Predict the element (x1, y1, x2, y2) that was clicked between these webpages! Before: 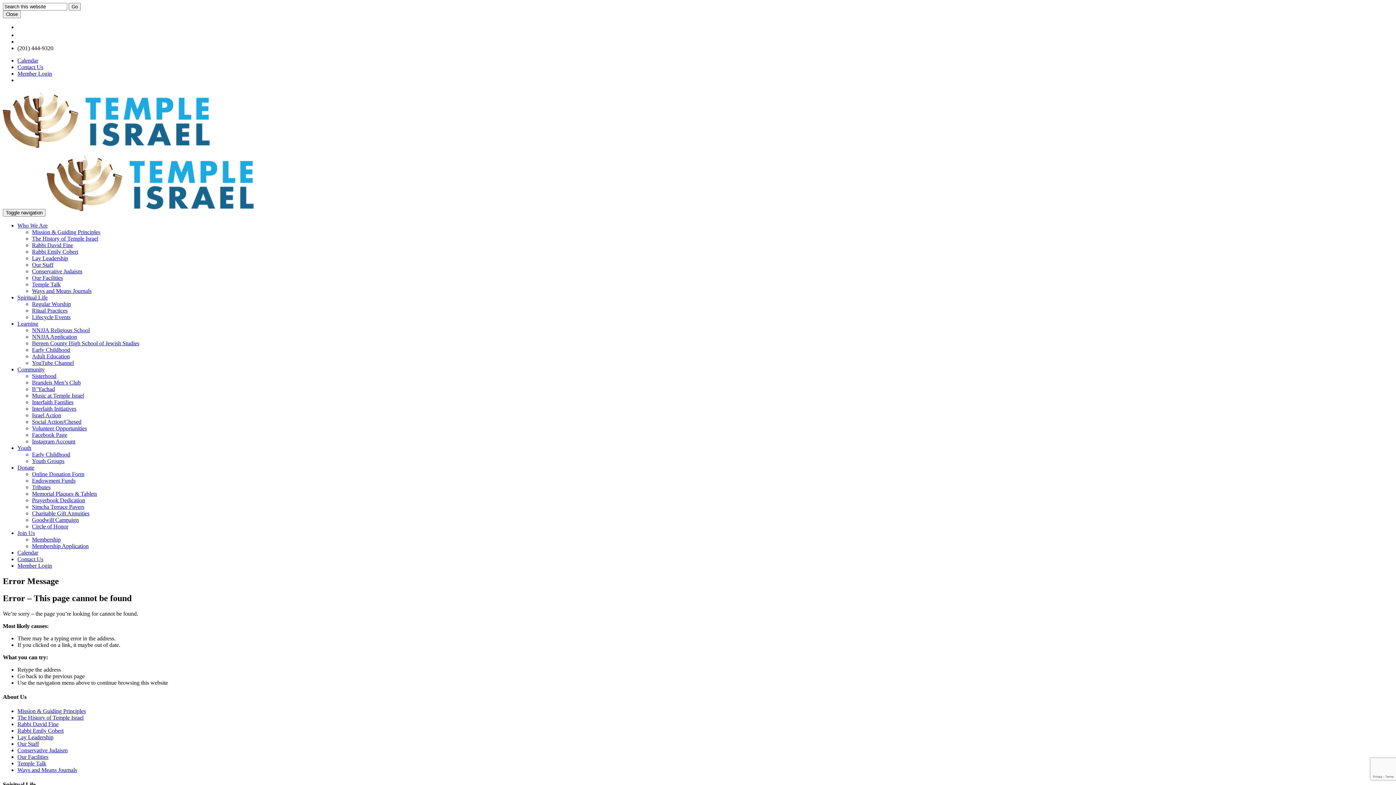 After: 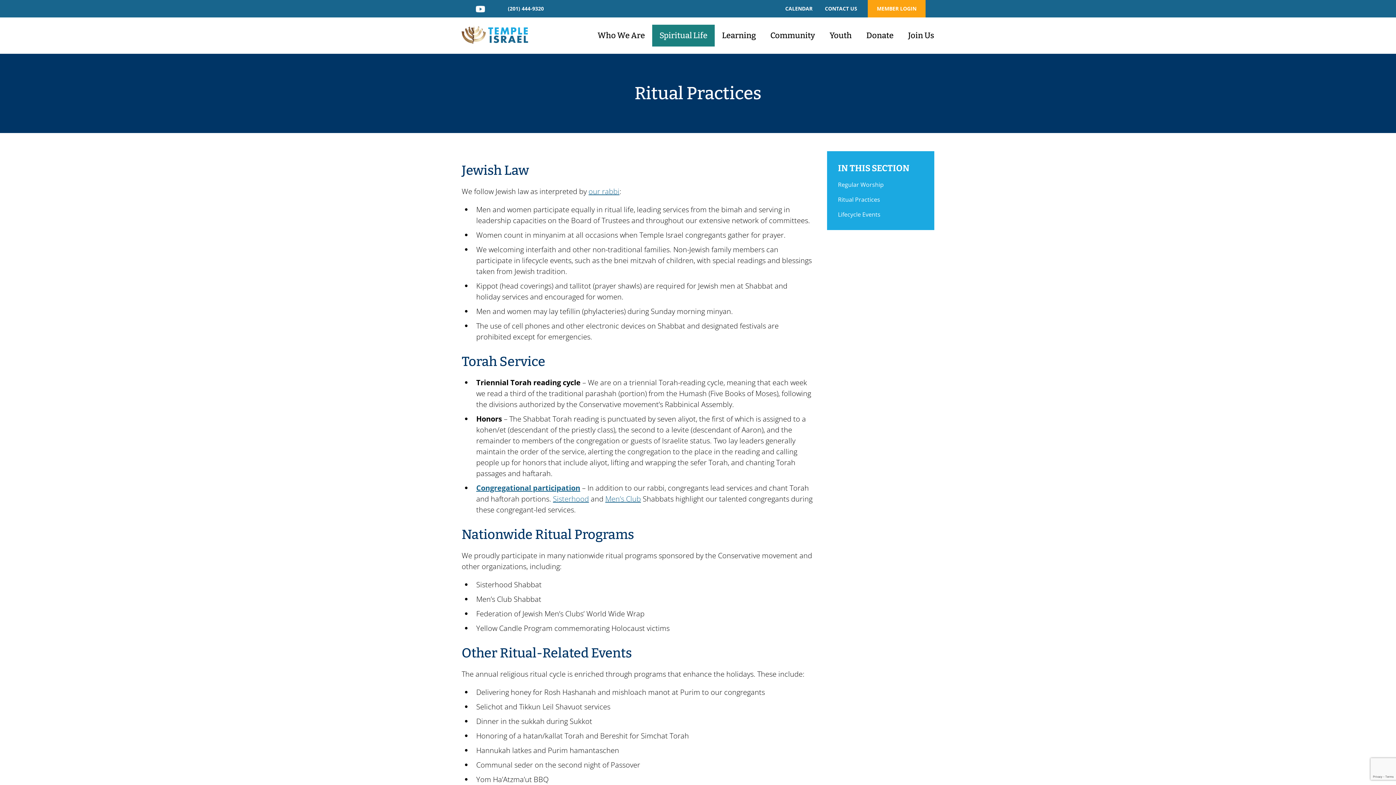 Action: bbox: (32, 307, 67, 313) label: Ritual Practices